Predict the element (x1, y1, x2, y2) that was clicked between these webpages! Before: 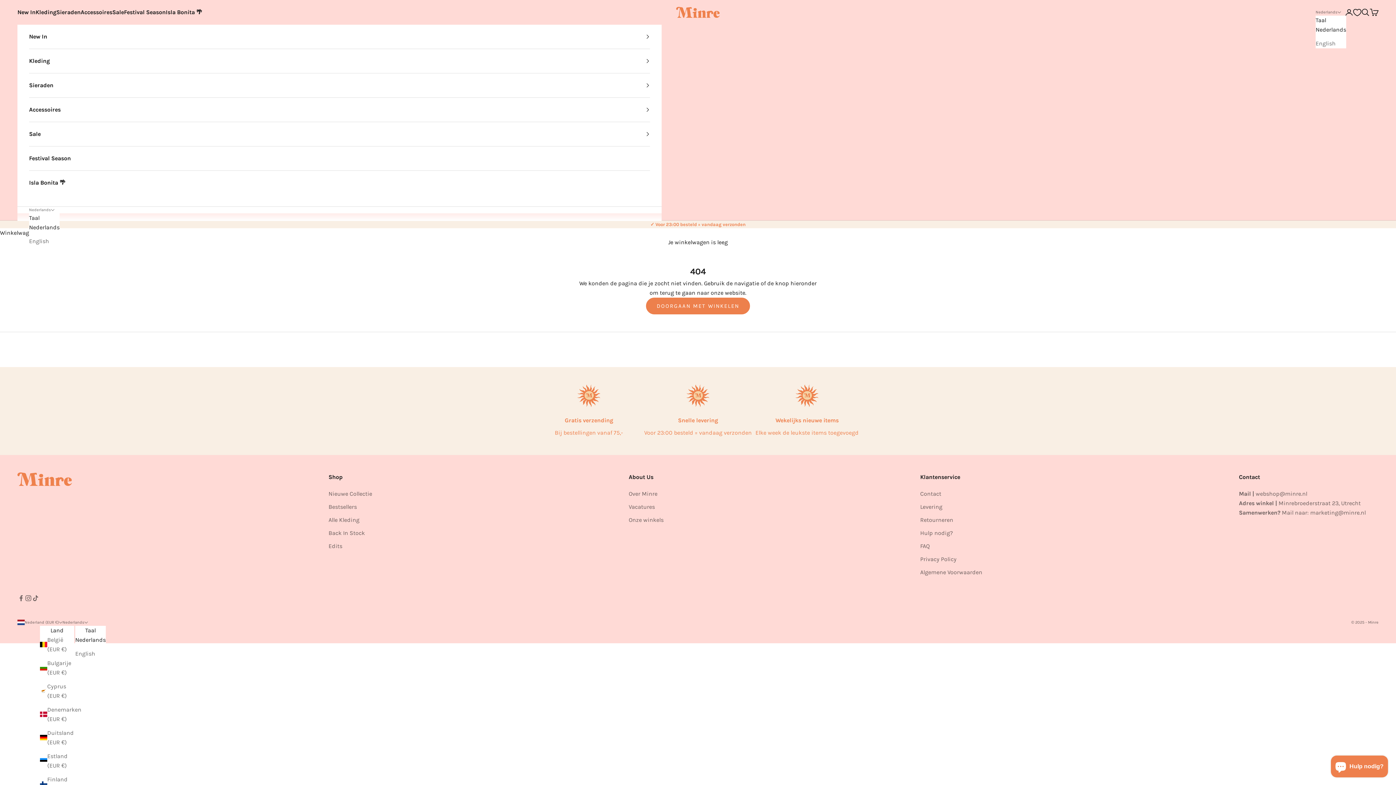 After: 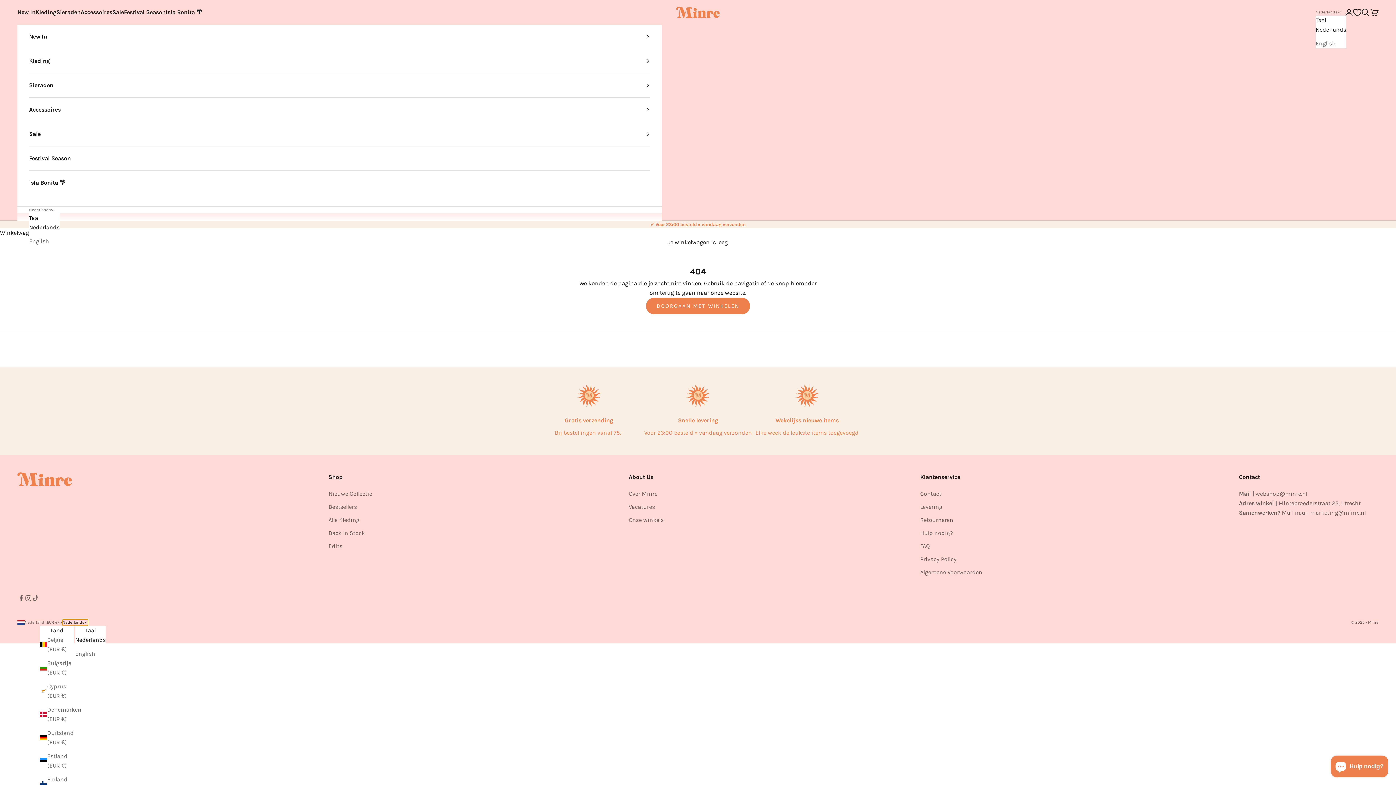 Action: bbox: (62, 619, 88, 626) label: Nederlands